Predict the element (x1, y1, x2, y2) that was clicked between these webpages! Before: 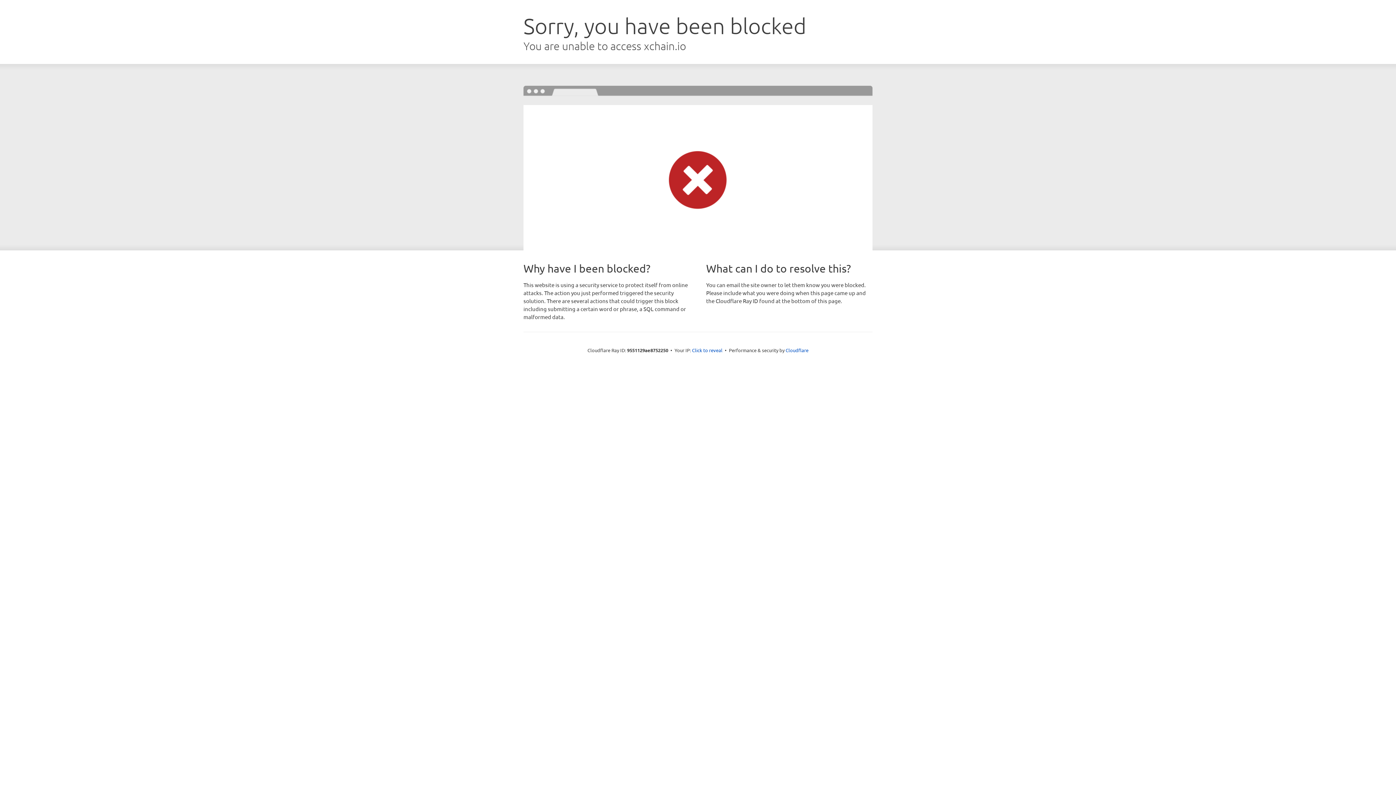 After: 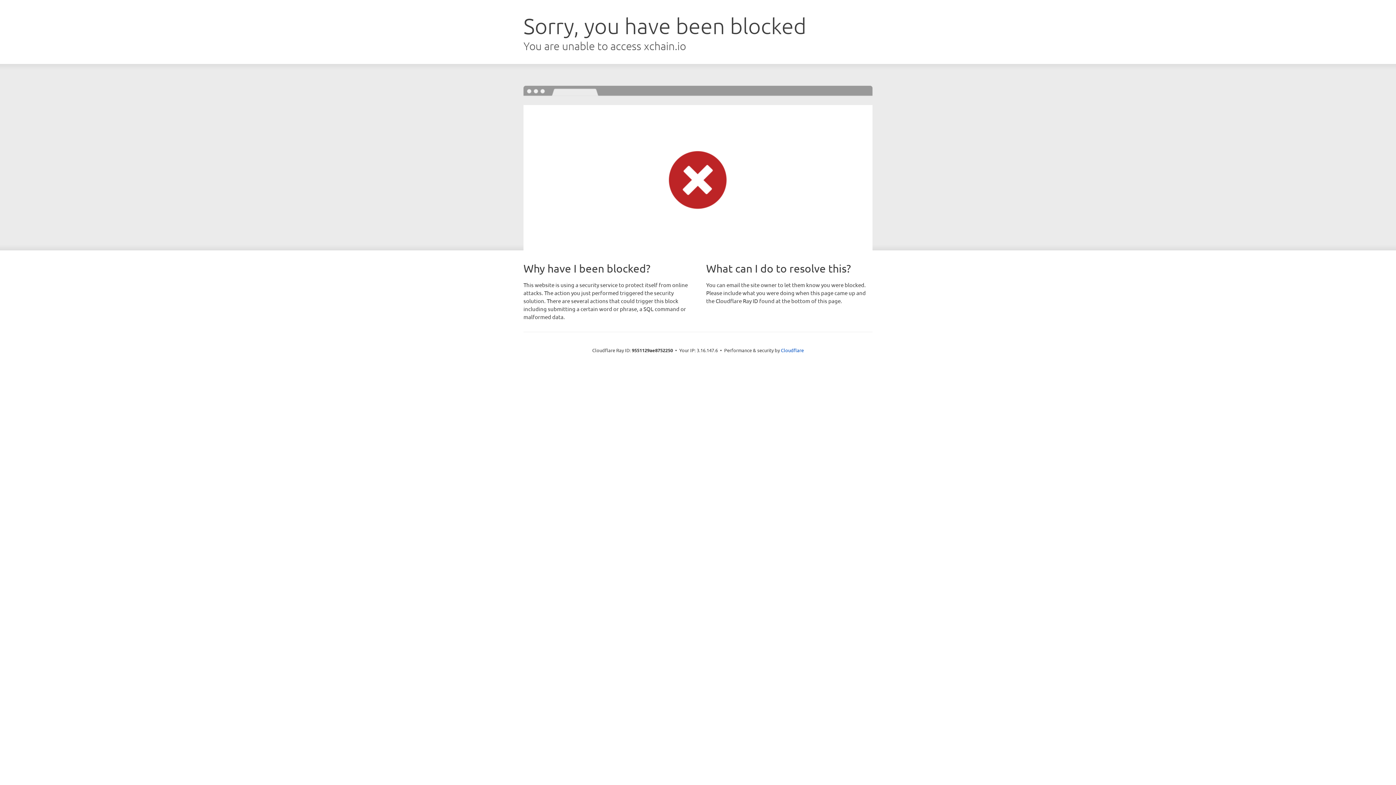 Action: bbox: (692, 346, 722, 353) label: Click to reveal